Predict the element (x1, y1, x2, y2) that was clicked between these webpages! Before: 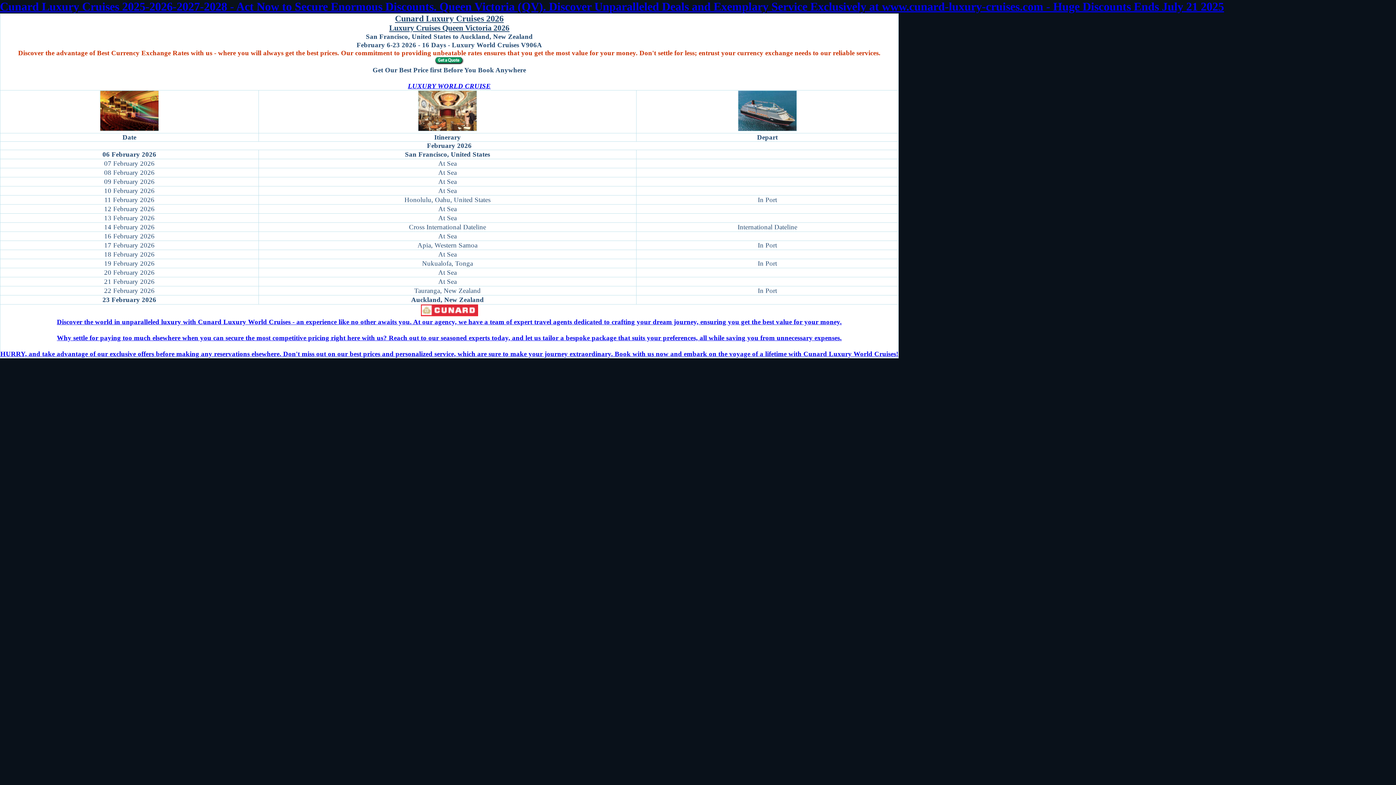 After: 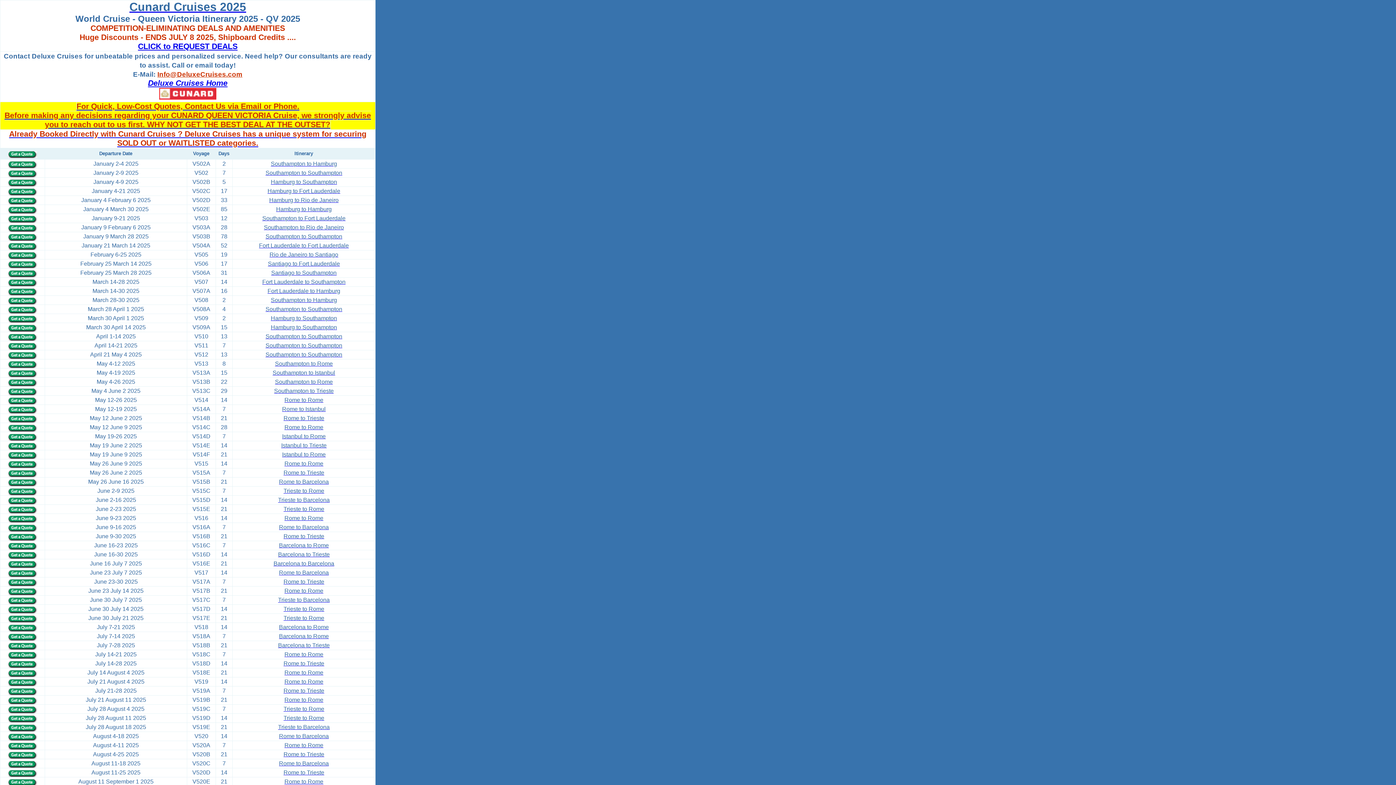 Action: bbox: (435, 58, 463, 65)